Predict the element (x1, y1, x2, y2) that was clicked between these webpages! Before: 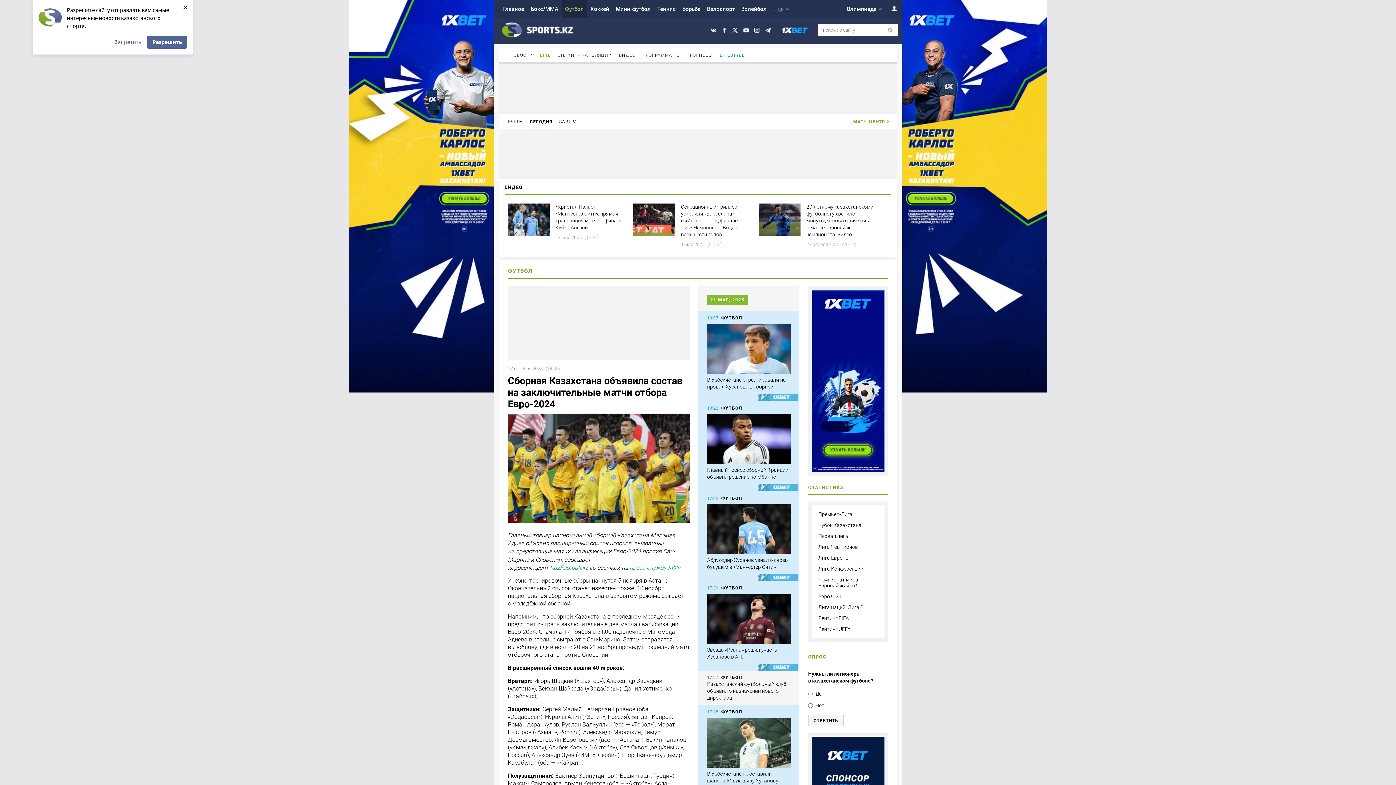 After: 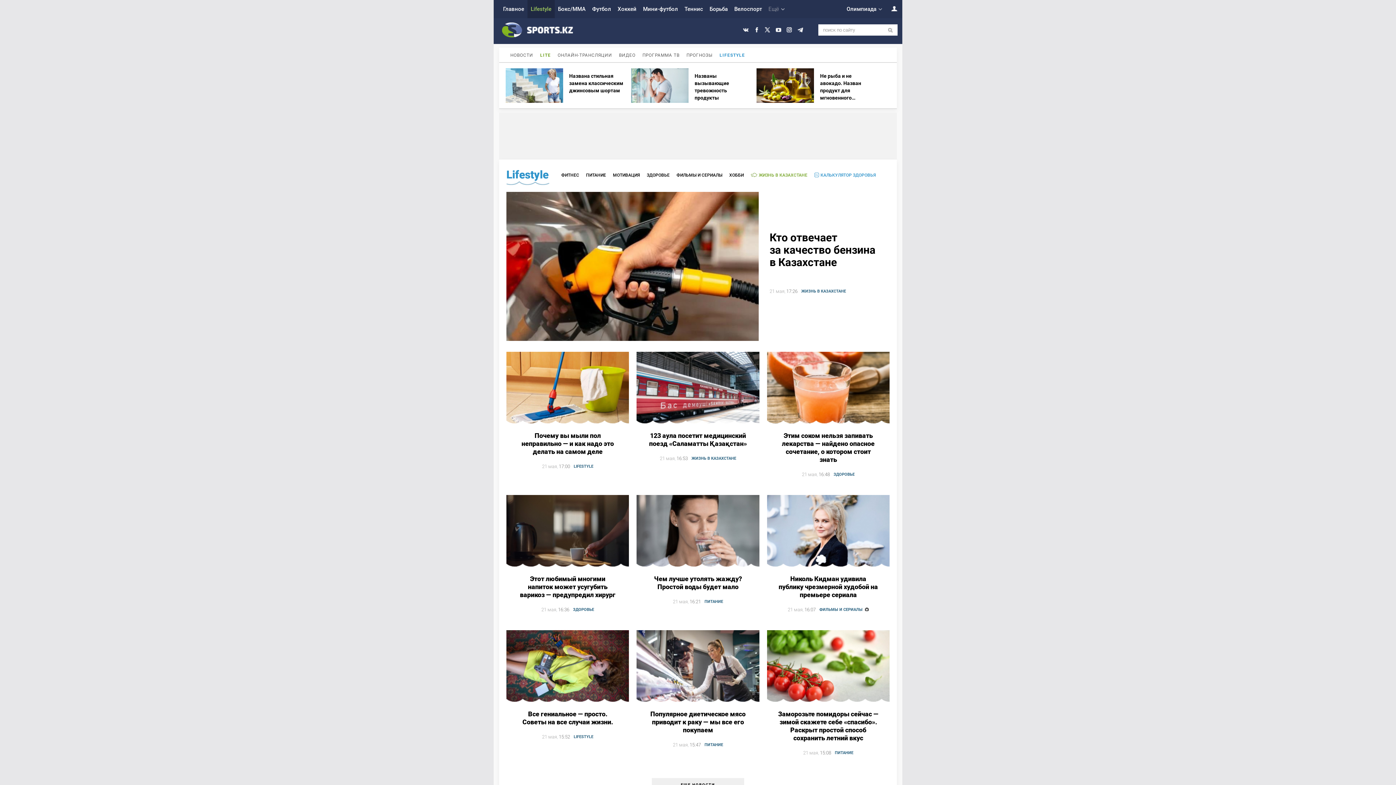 Action: bbox: (719, 52, 745, 57) label: LIFESTYLE